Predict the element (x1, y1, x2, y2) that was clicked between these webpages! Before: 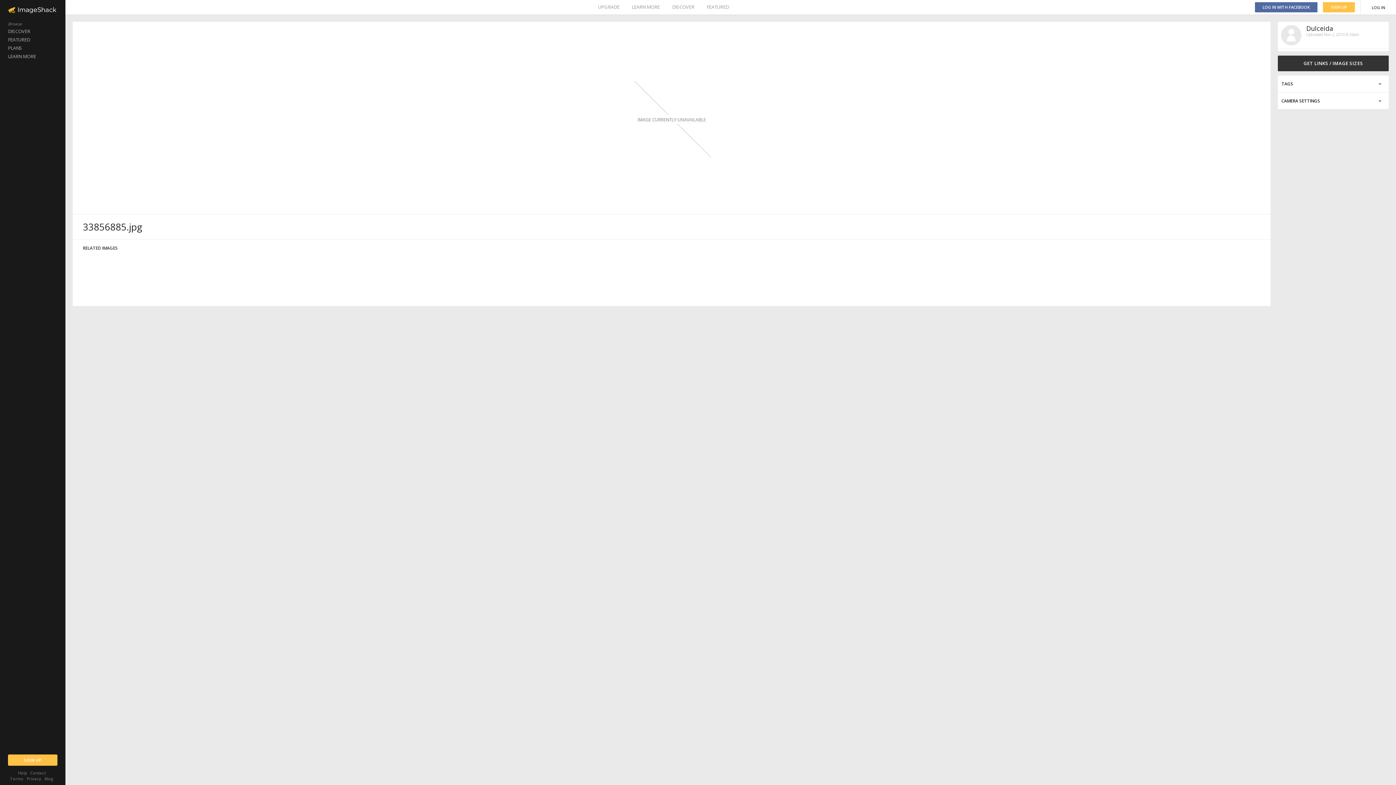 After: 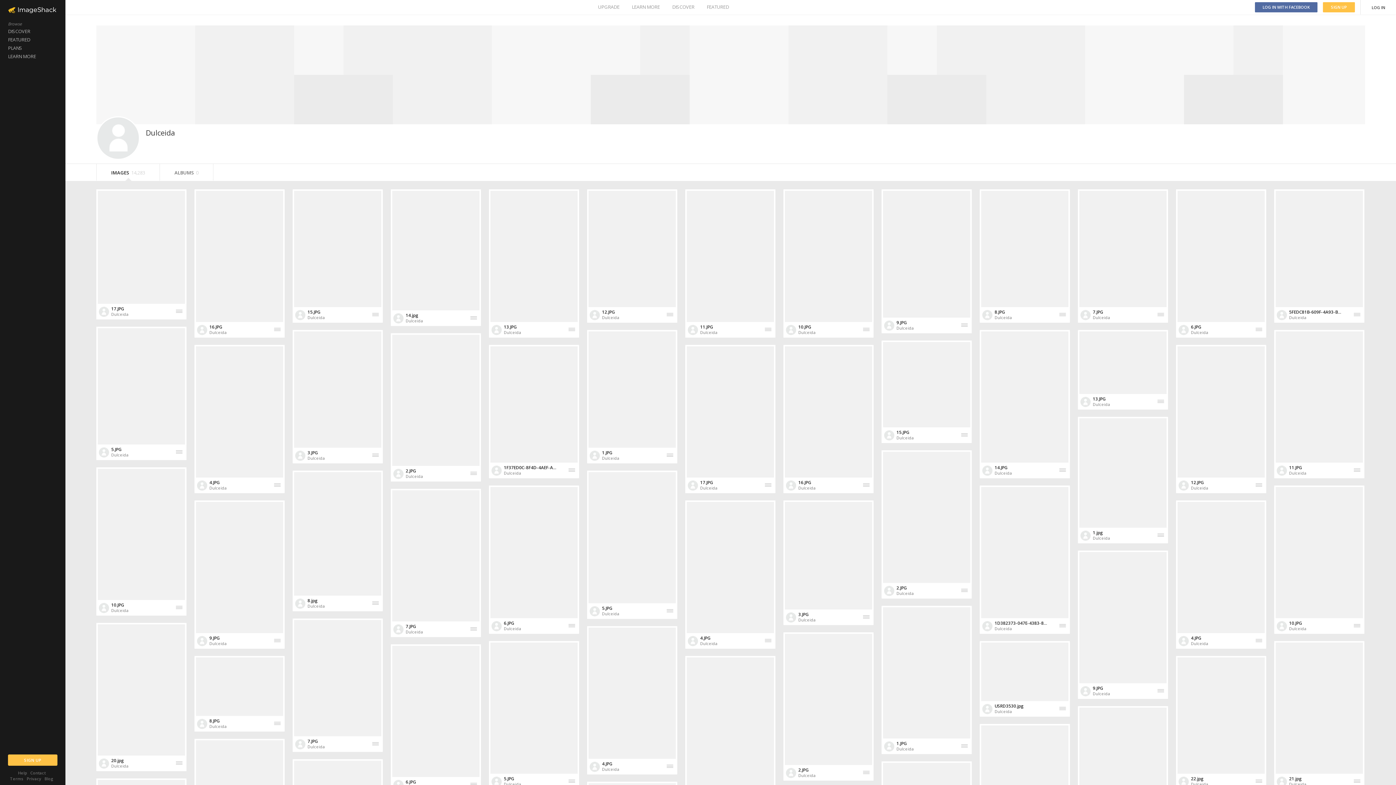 Action: label: Dulceida bbox: (1306, 24, 1333, 32)